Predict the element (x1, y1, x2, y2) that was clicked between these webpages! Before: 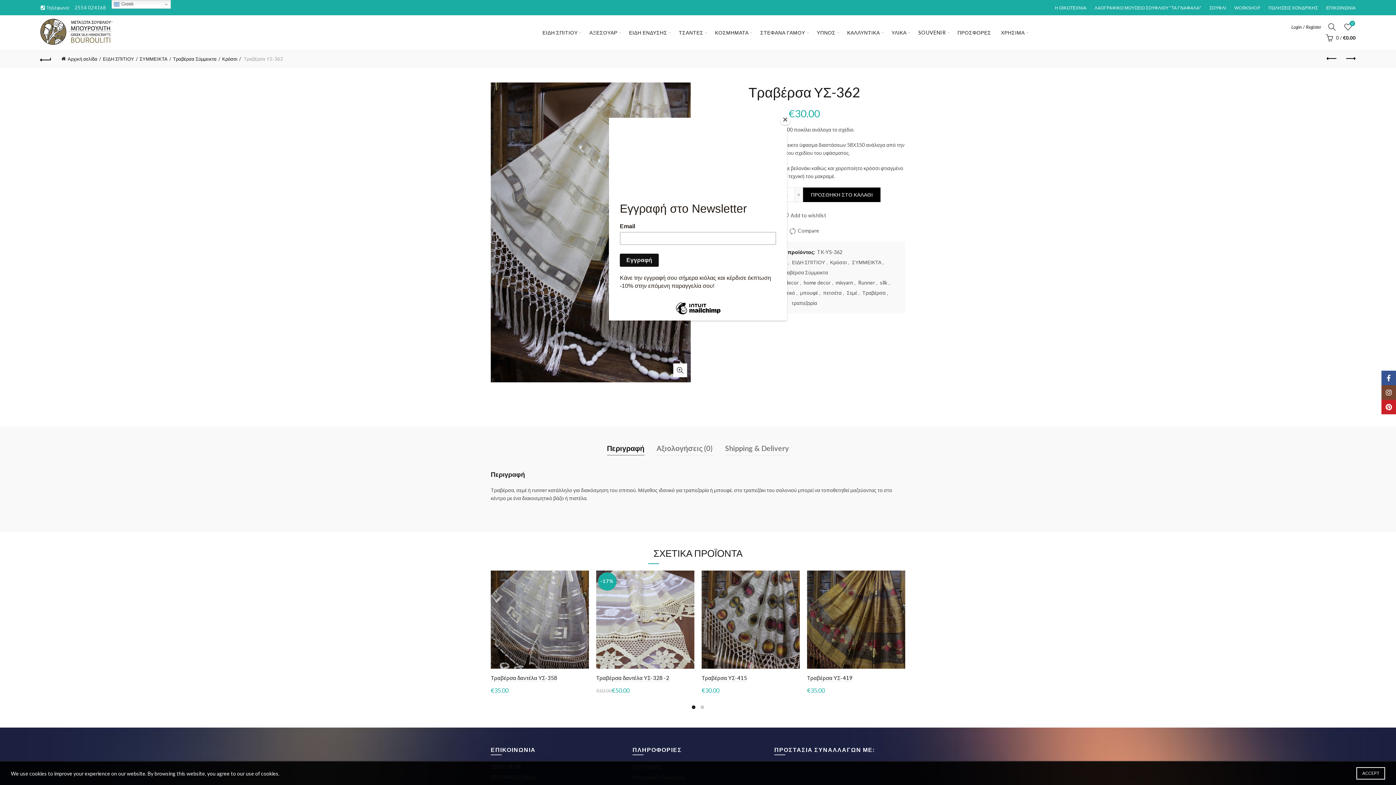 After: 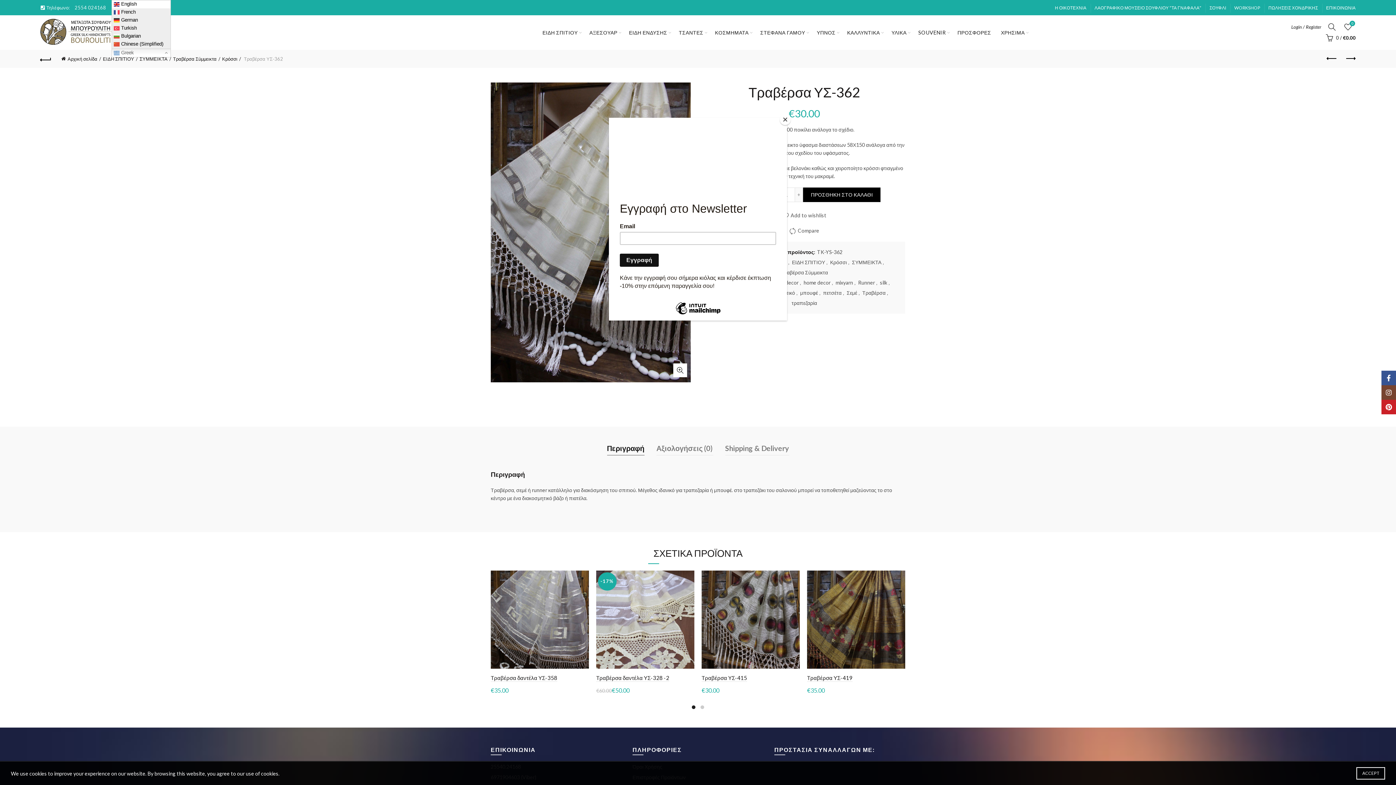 Action: label:  Greek bbox: (111, 0, 170, 8)